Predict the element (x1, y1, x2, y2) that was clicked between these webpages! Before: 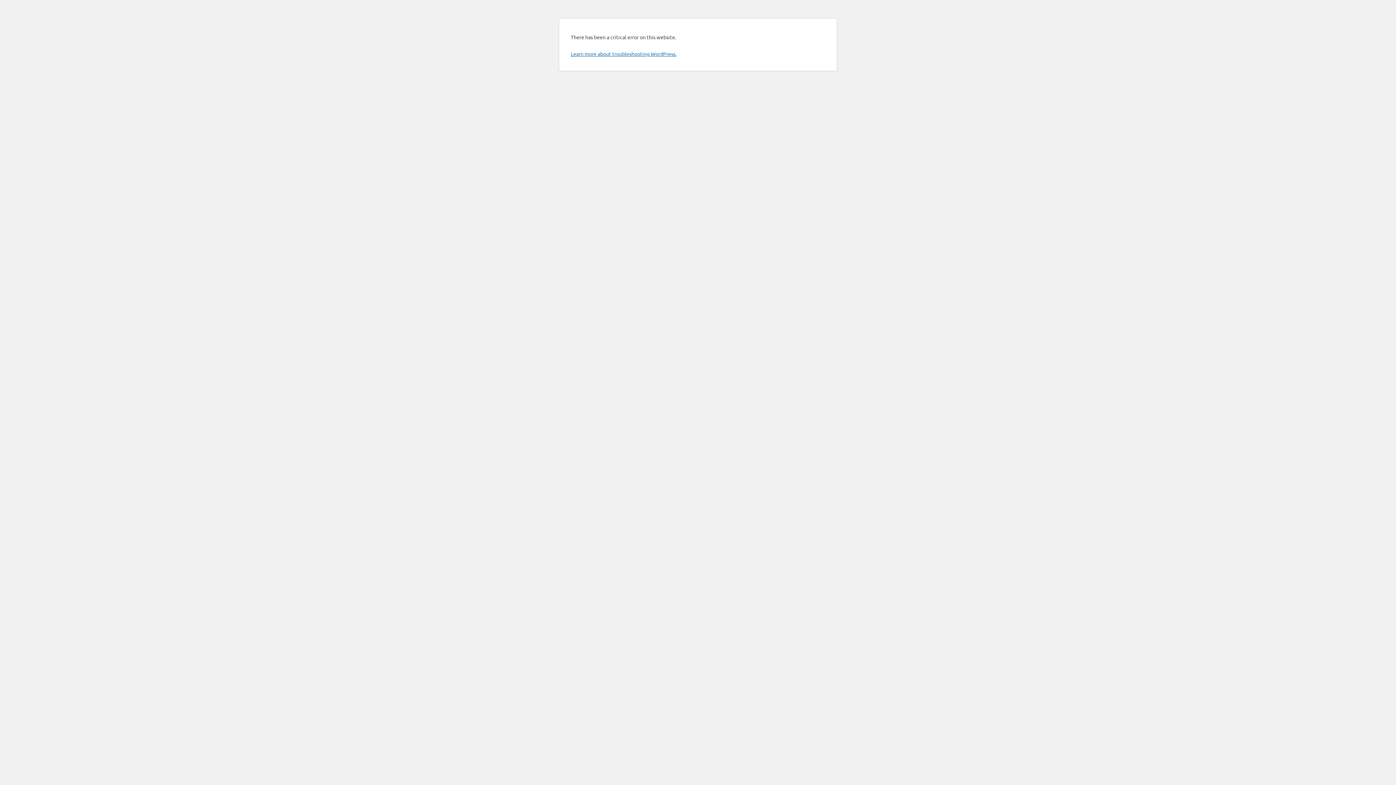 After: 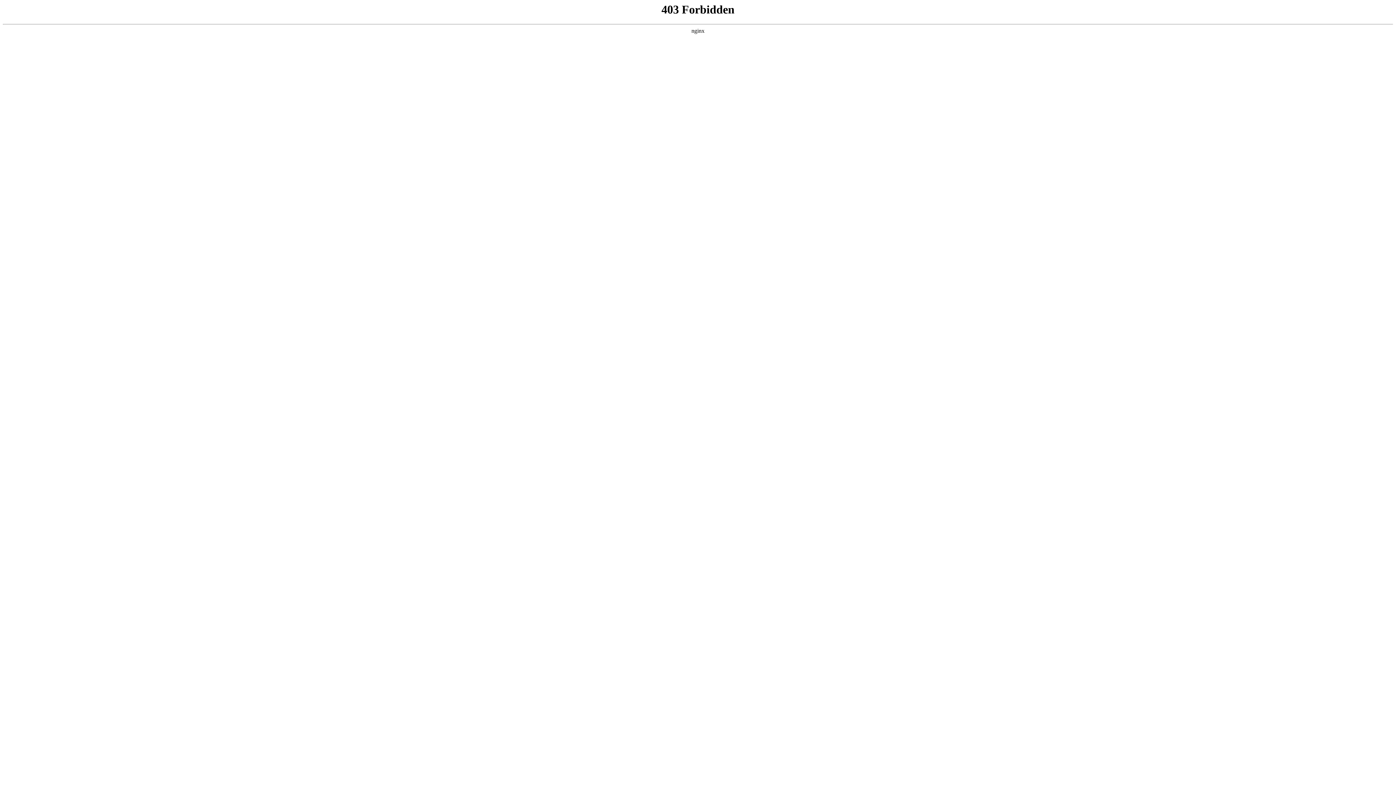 Action: label: Learn more about troubleshooting WordPress. bbox: (570, 50, 676, 57)